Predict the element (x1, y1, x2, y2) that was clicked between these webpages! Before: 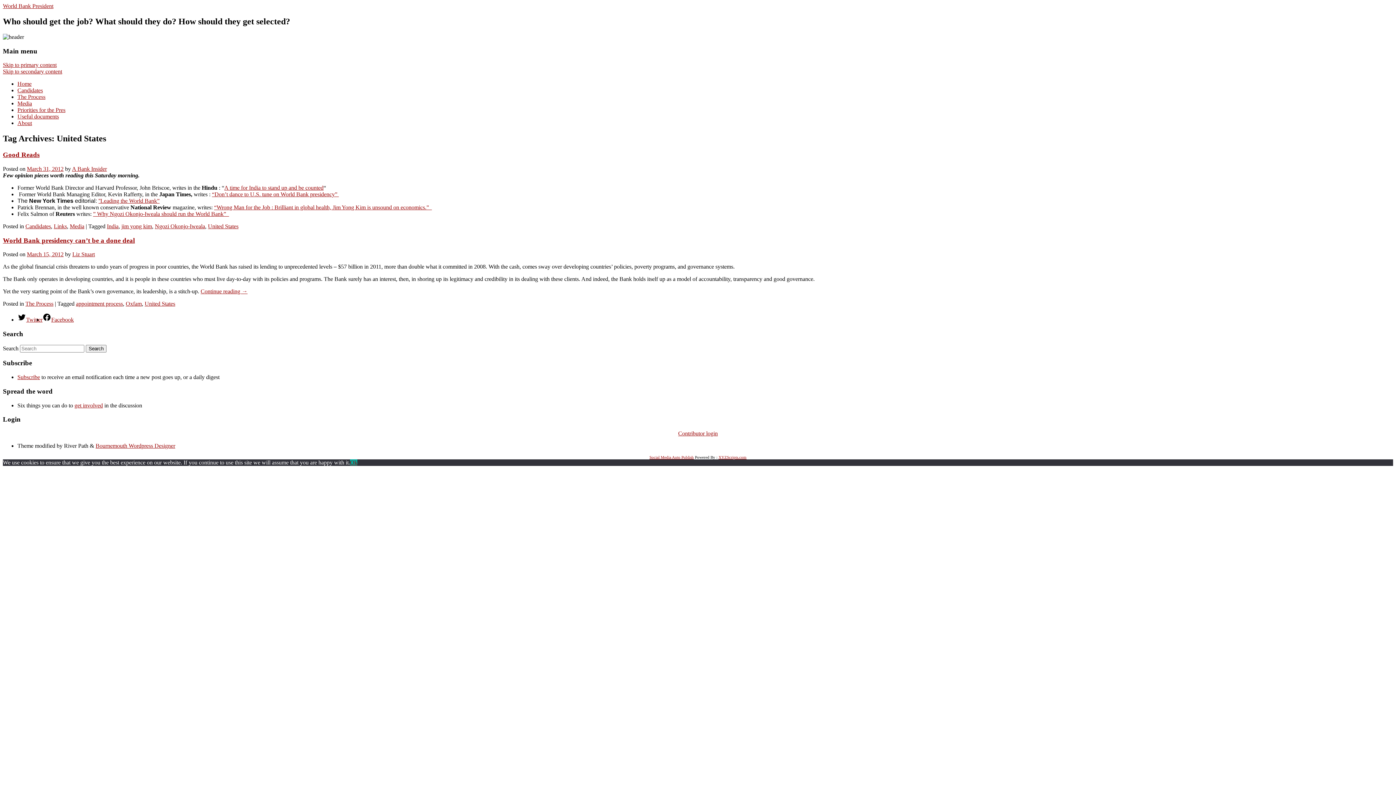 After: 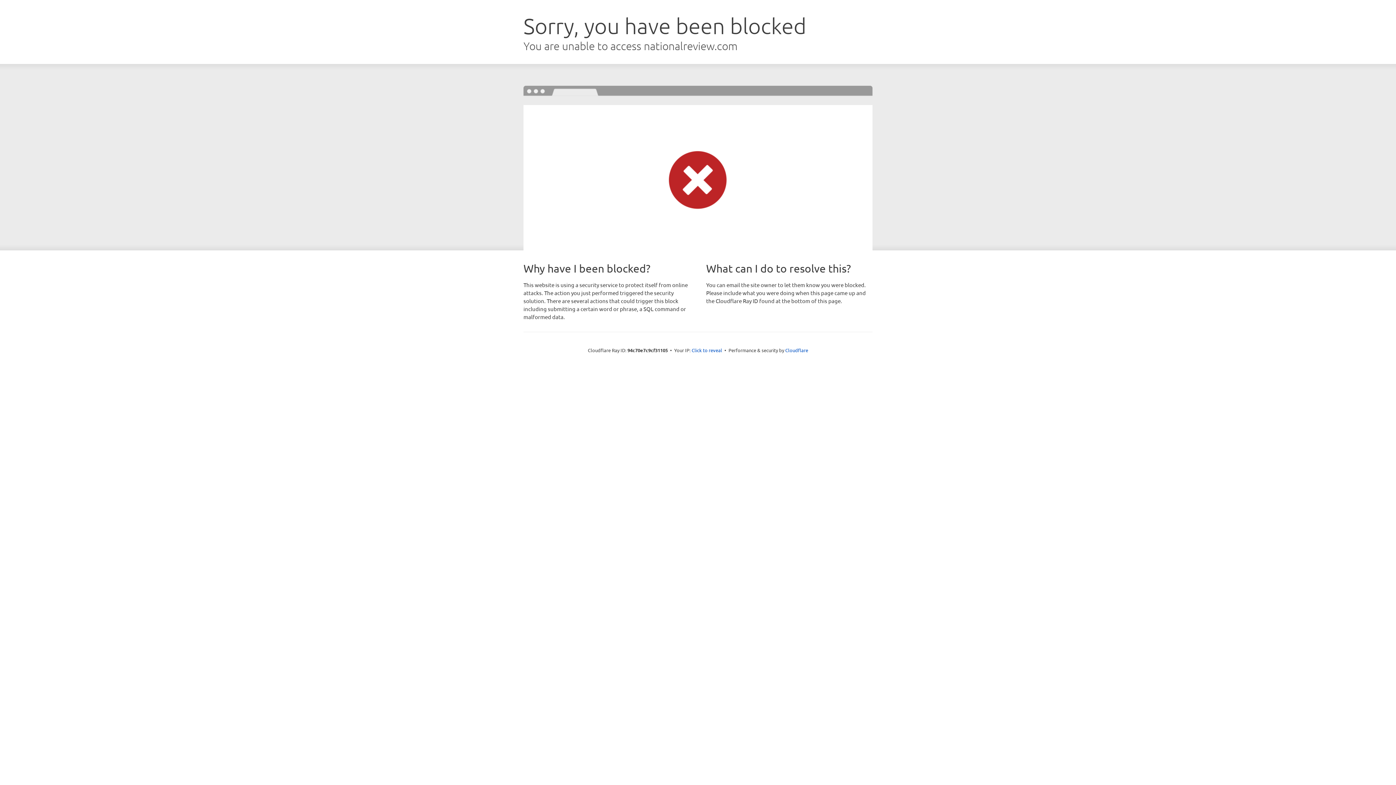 Action: label: “Wrong Man for the Job : Brilliant in global health, Jim Yong Kim is unsound on economics.”   bbox: (214, 204, 432, 210)